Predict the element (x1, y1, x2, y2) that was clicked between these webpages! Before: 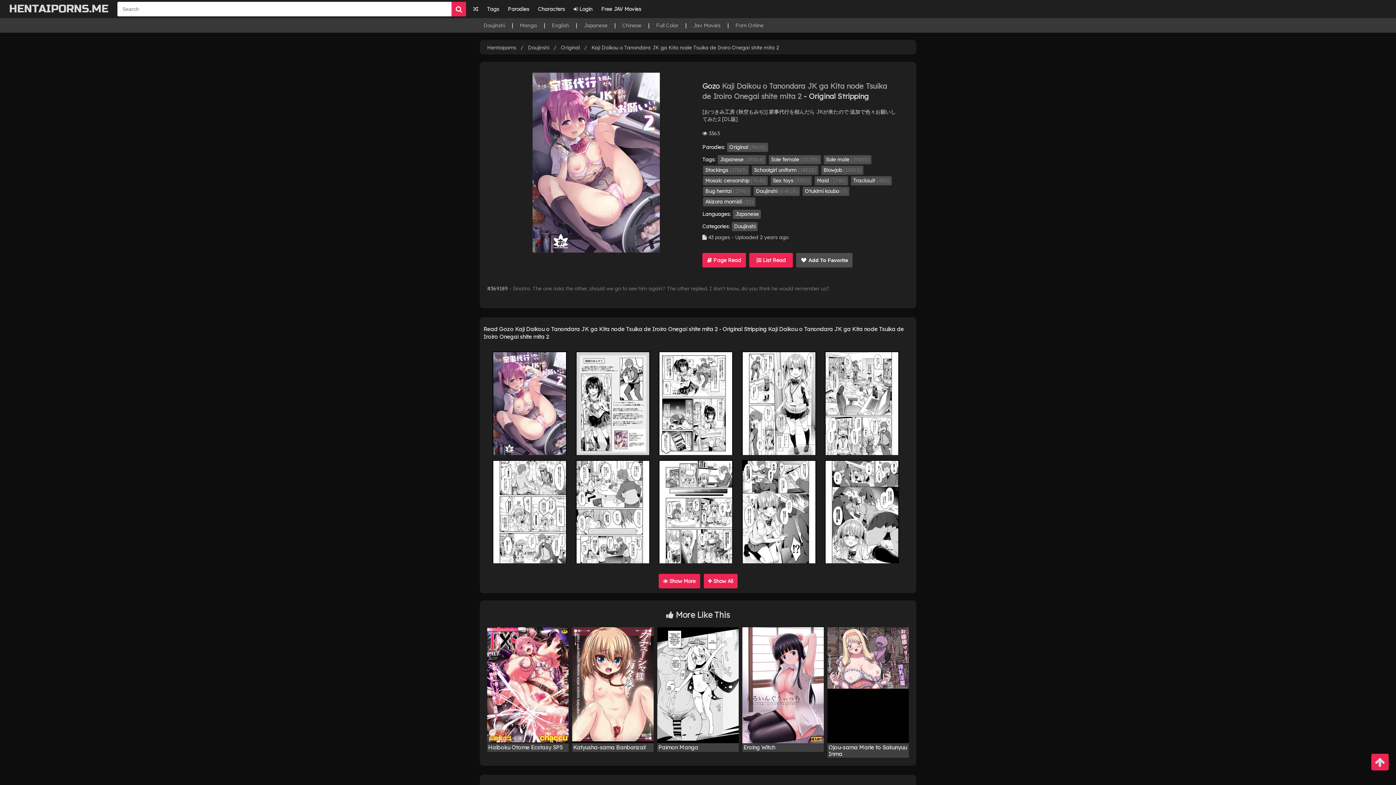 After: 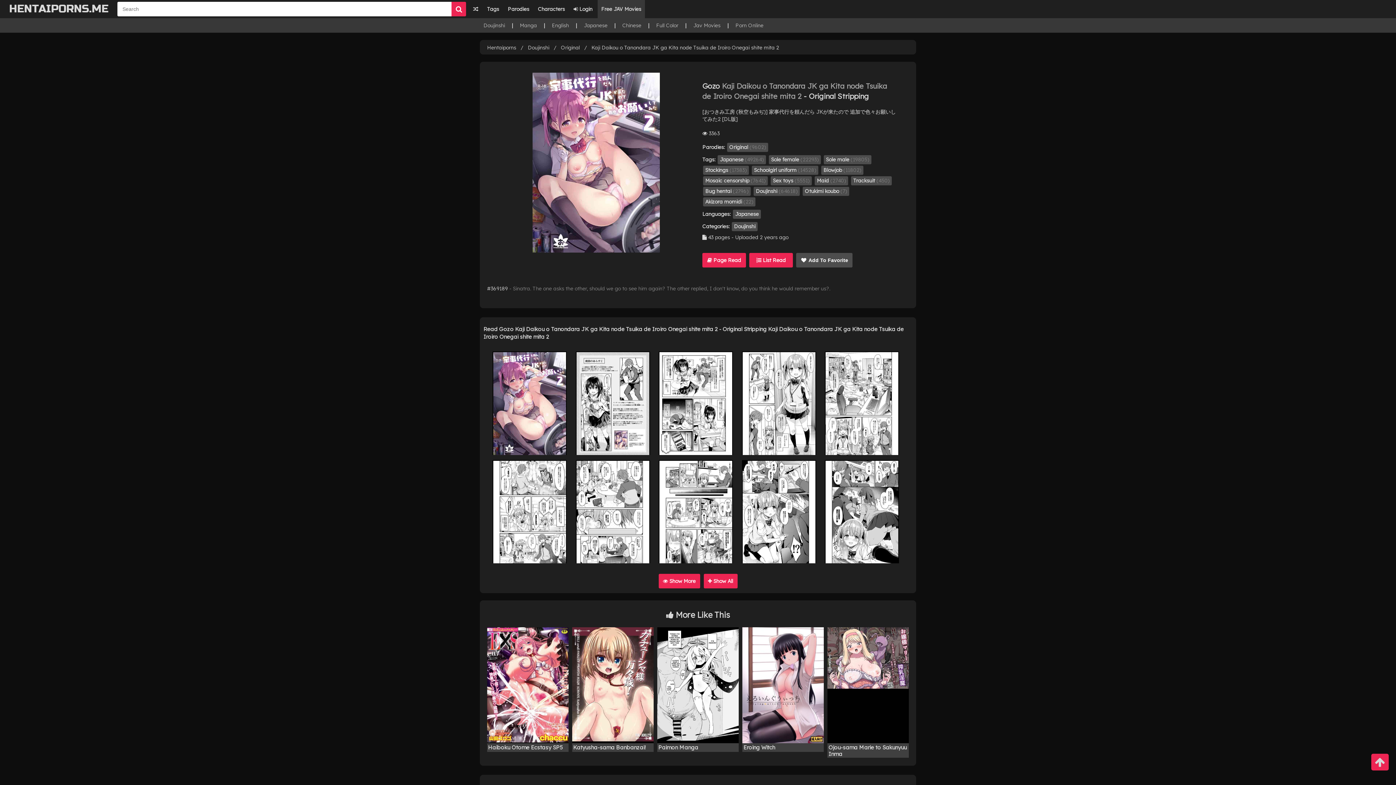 Action: label: Free JAV Movies bbox: (597, 0, 645, 18)